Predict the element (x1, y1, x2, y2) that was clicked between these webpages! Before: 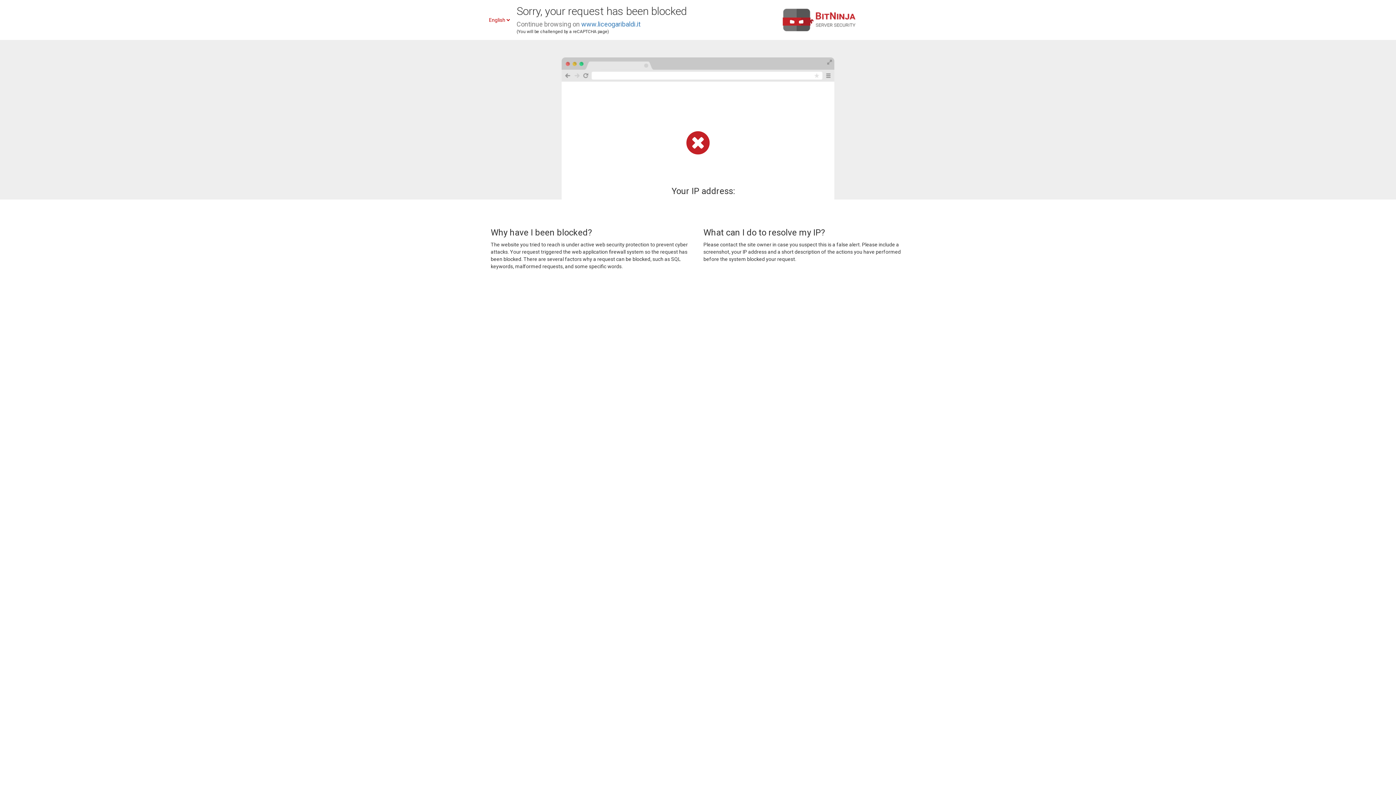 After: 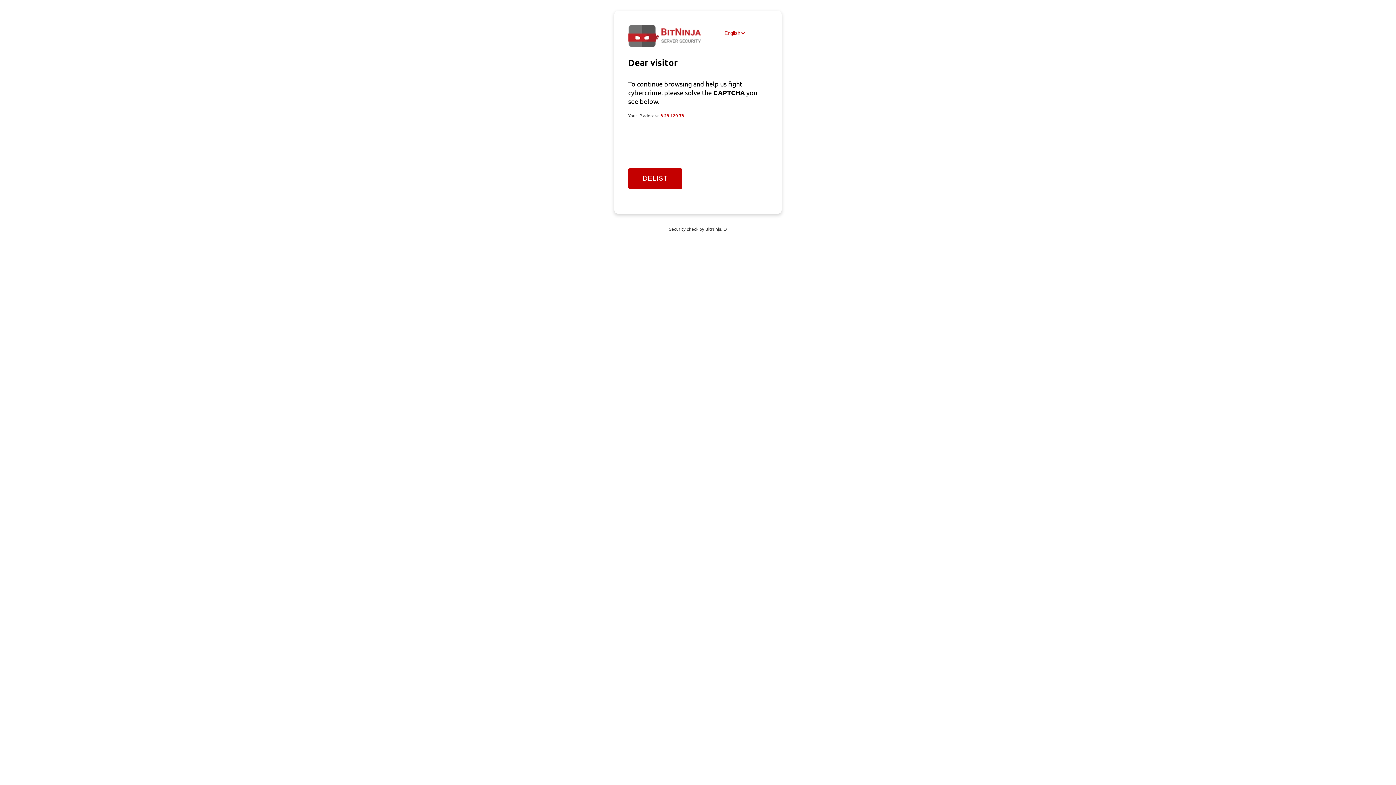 Action: bbox: (581, 20, 640, 28) label: www.liceogaribaldi.it